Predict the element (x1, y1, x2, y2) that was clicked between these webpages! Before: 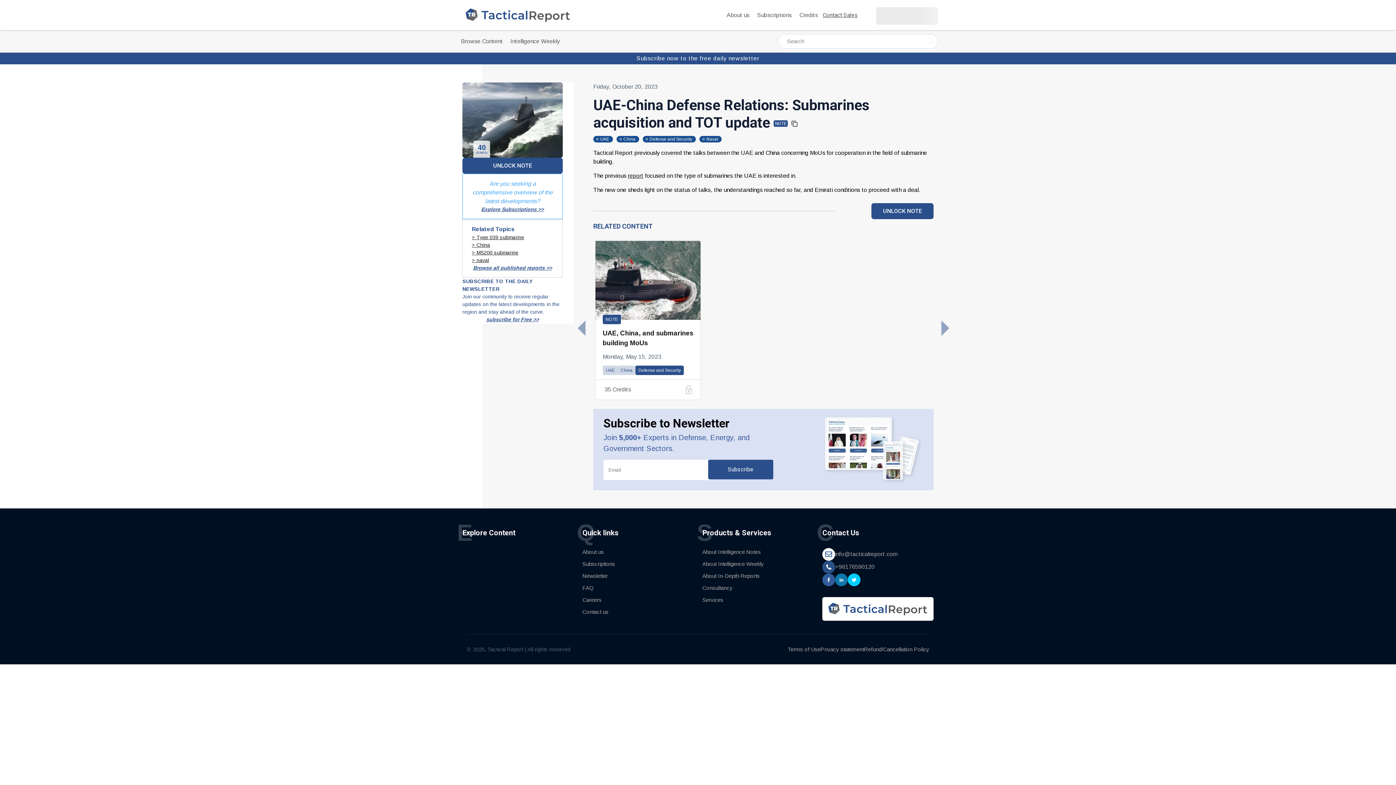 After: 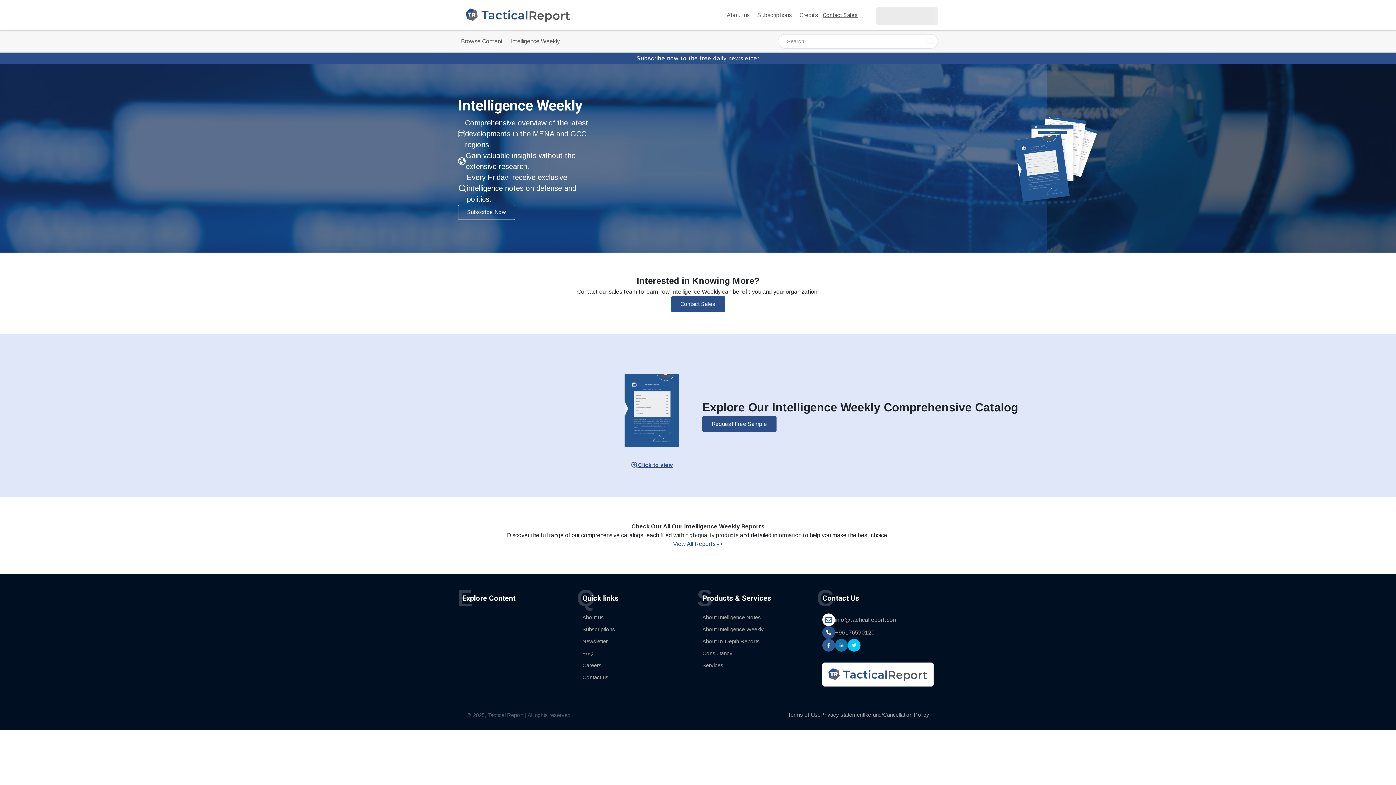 Action: bbox: (507, 30, 564, 52) label: Intelligence Weekly